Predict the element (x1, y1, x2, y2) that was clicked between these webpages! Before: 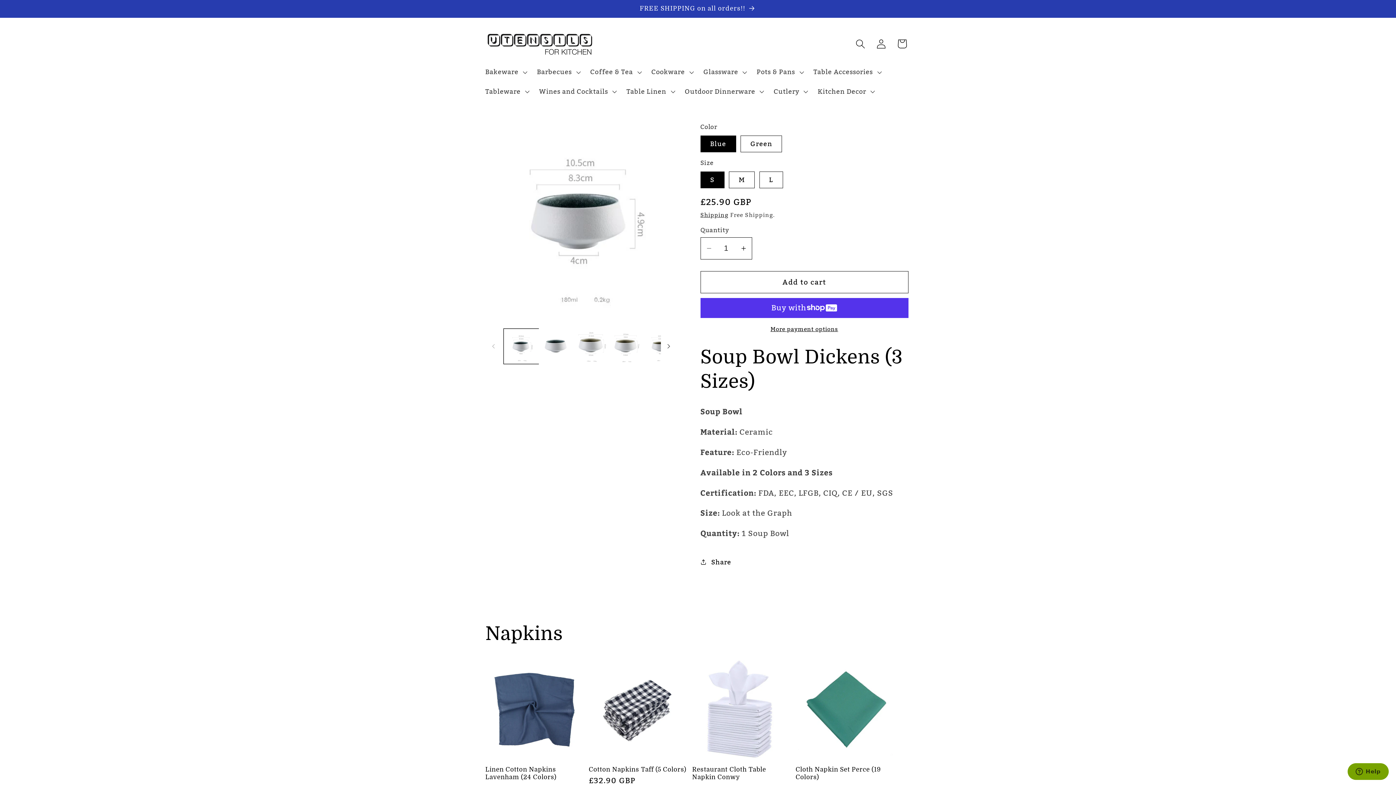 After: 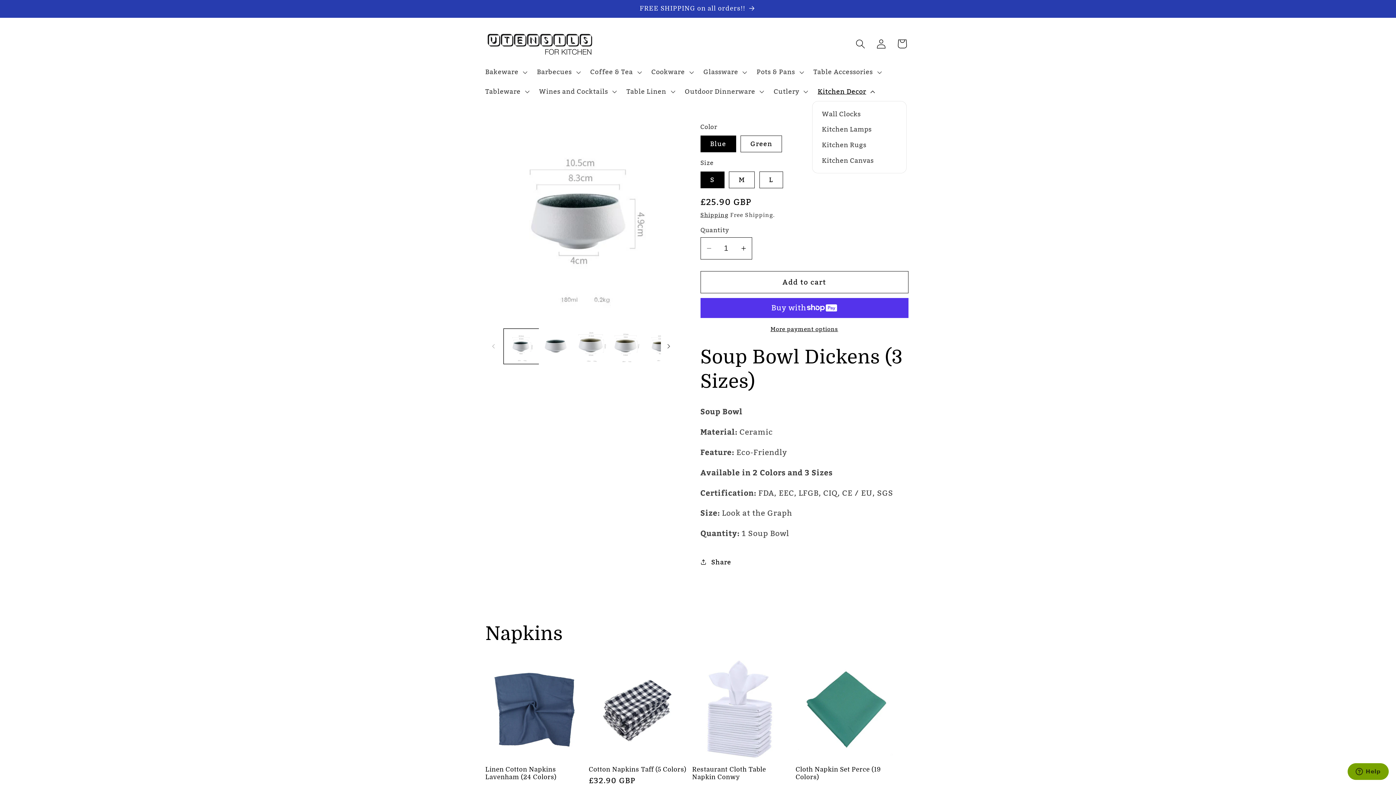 Action: label: Kitchen Decor bbox: (812, 81, 879, 101)